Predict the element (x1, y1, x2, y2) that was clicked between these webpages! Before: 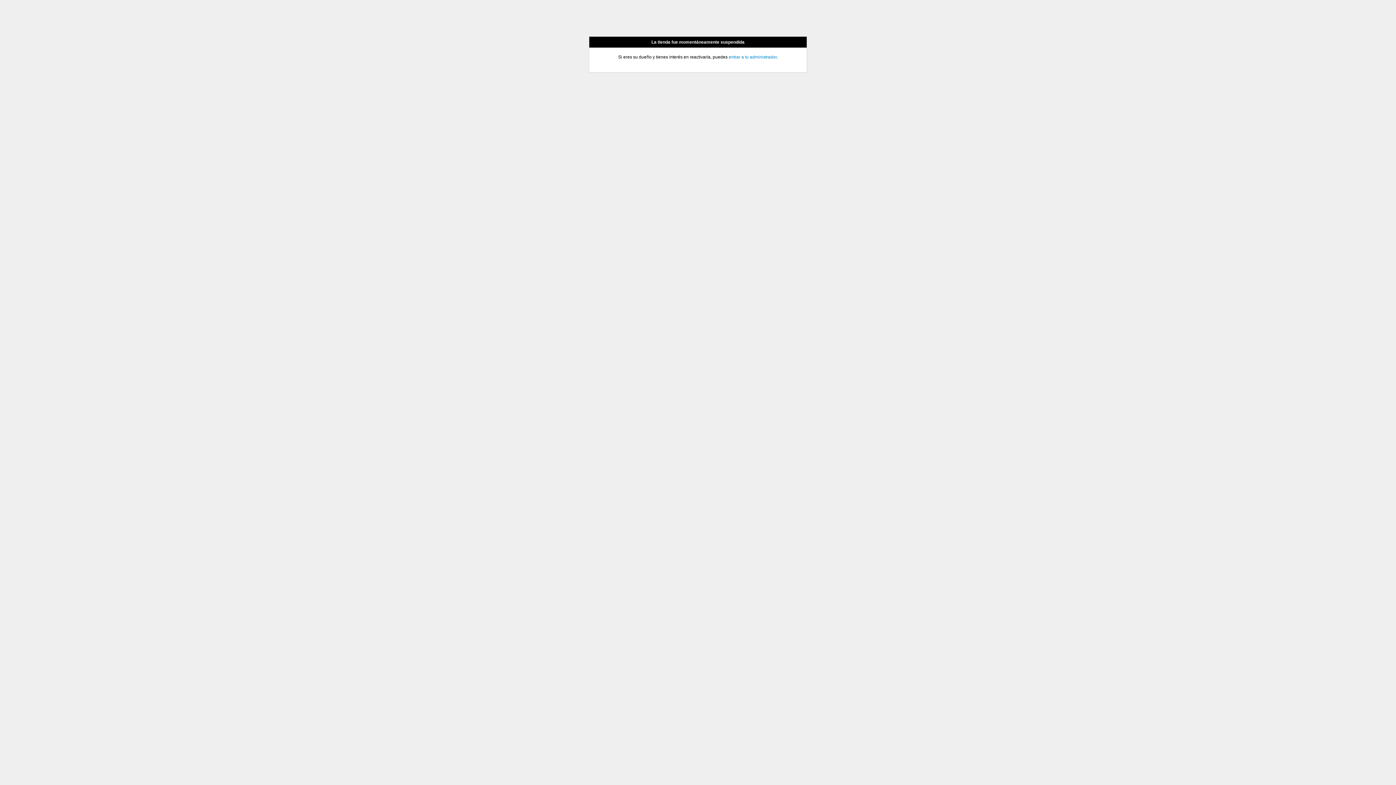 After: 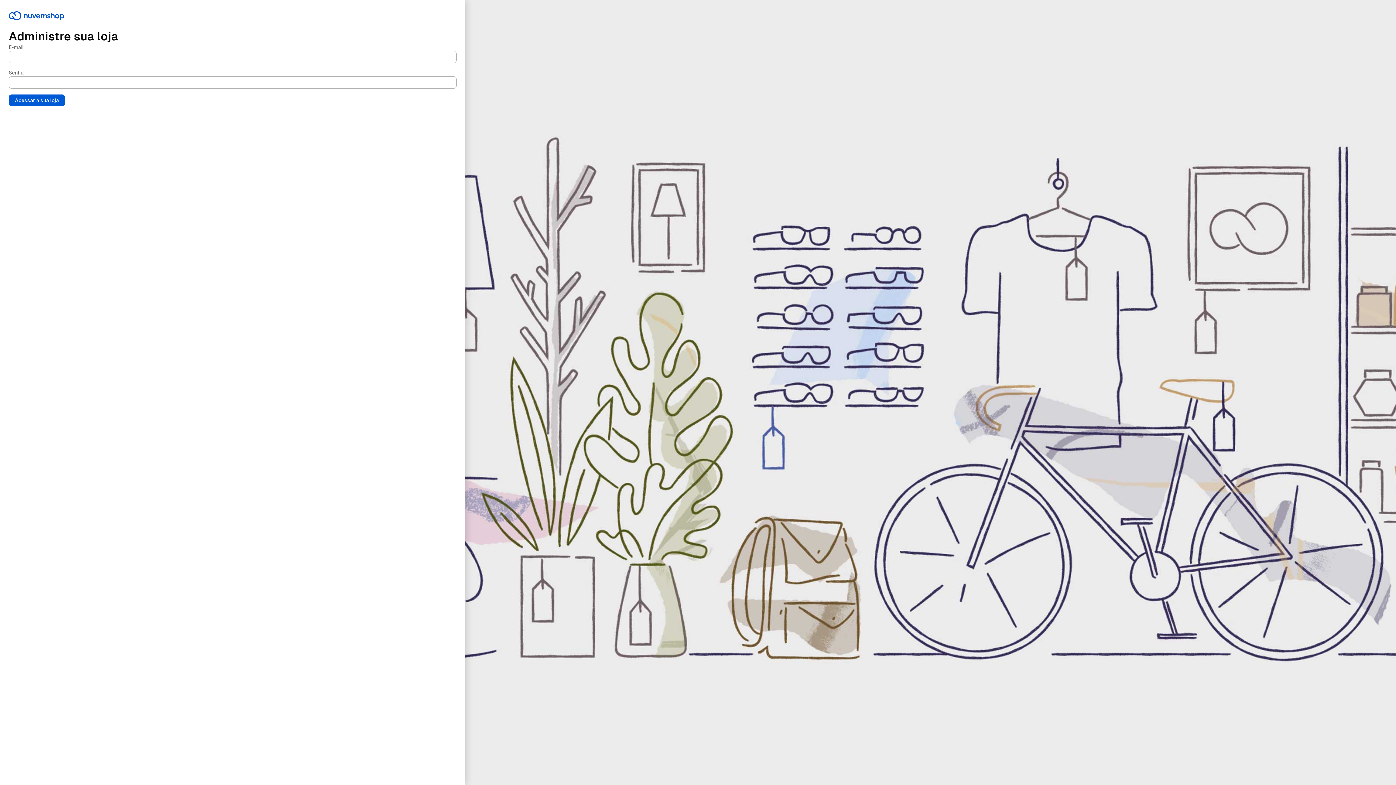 Action: label: entrar a tu administrador bbox: (728, 54, 776, 59)